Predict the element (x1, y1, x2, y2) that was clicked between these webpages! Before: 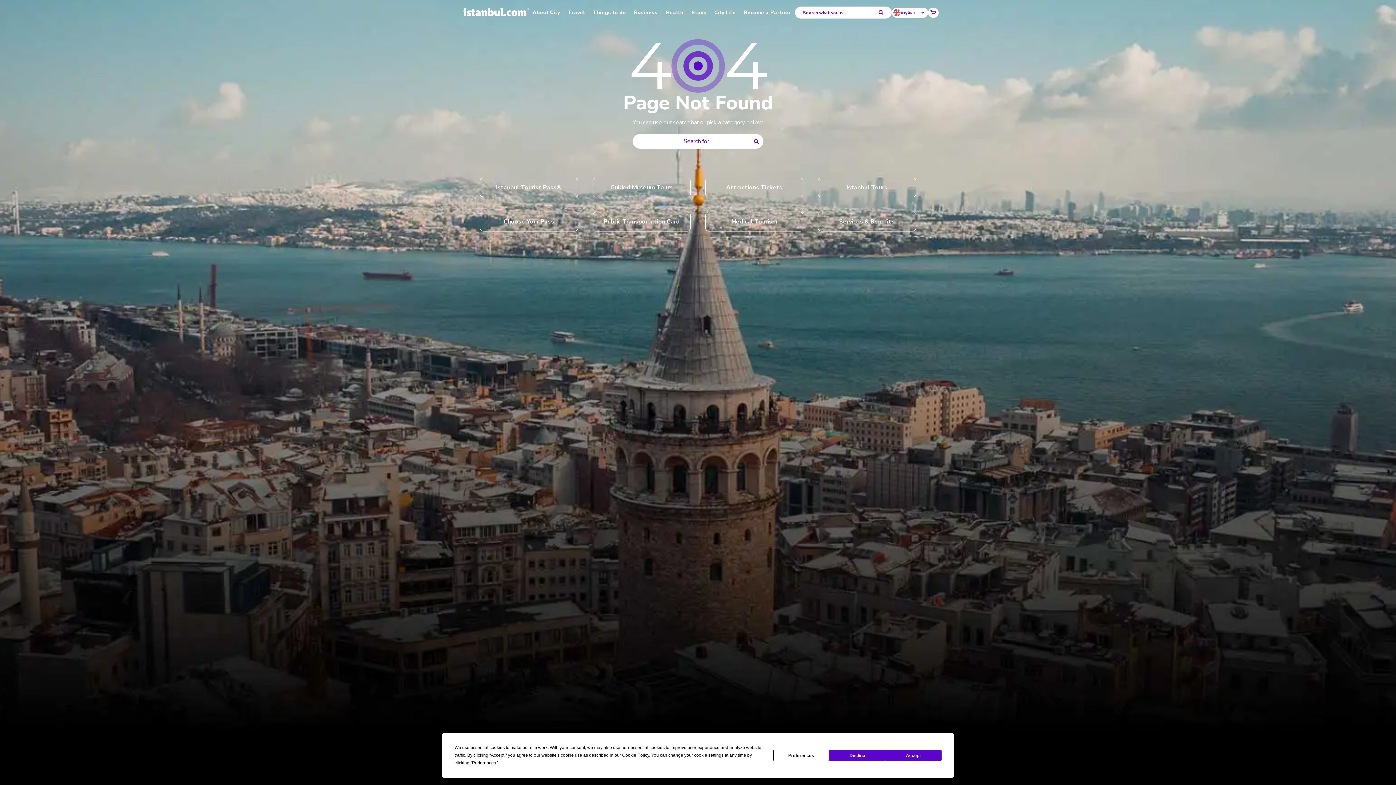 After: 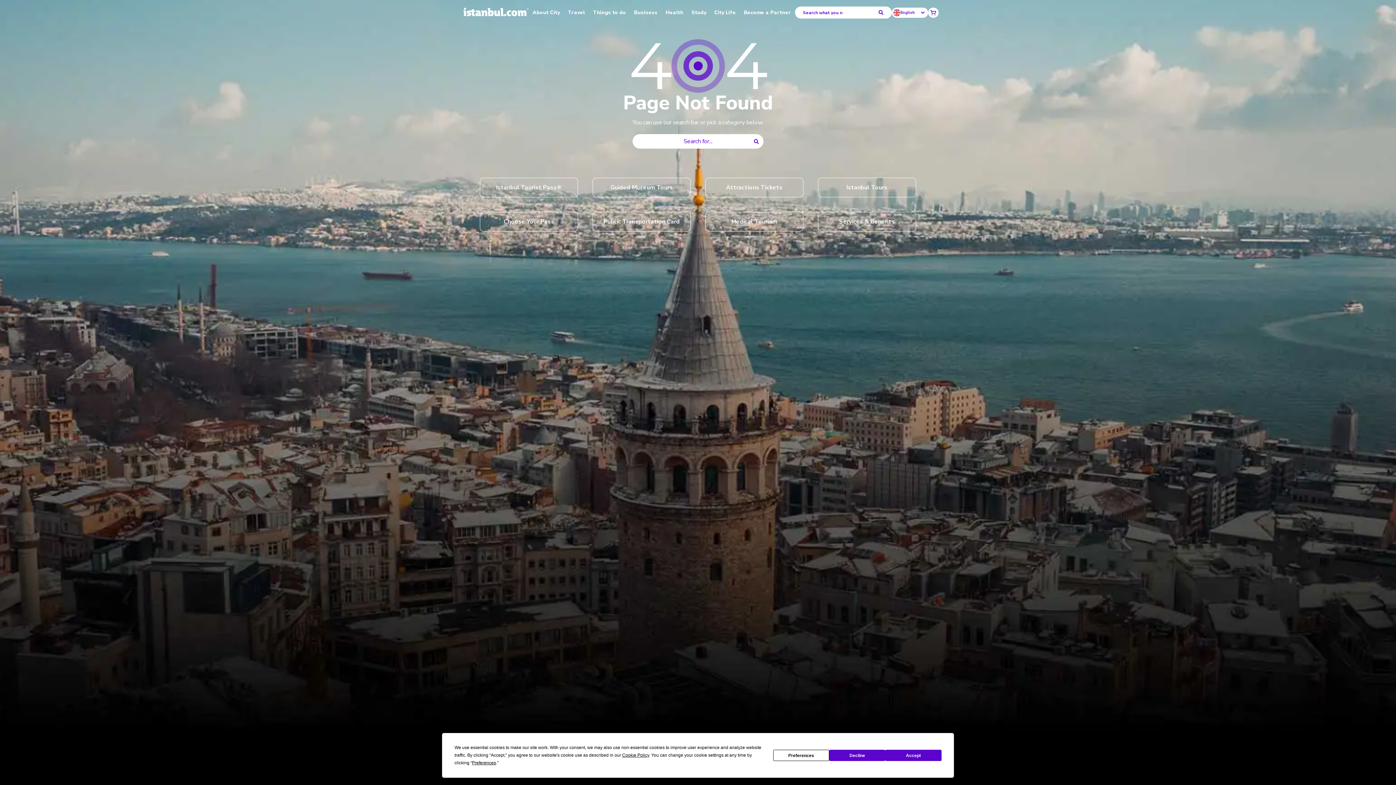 Action: bbox: (877, 8, 884, 16)